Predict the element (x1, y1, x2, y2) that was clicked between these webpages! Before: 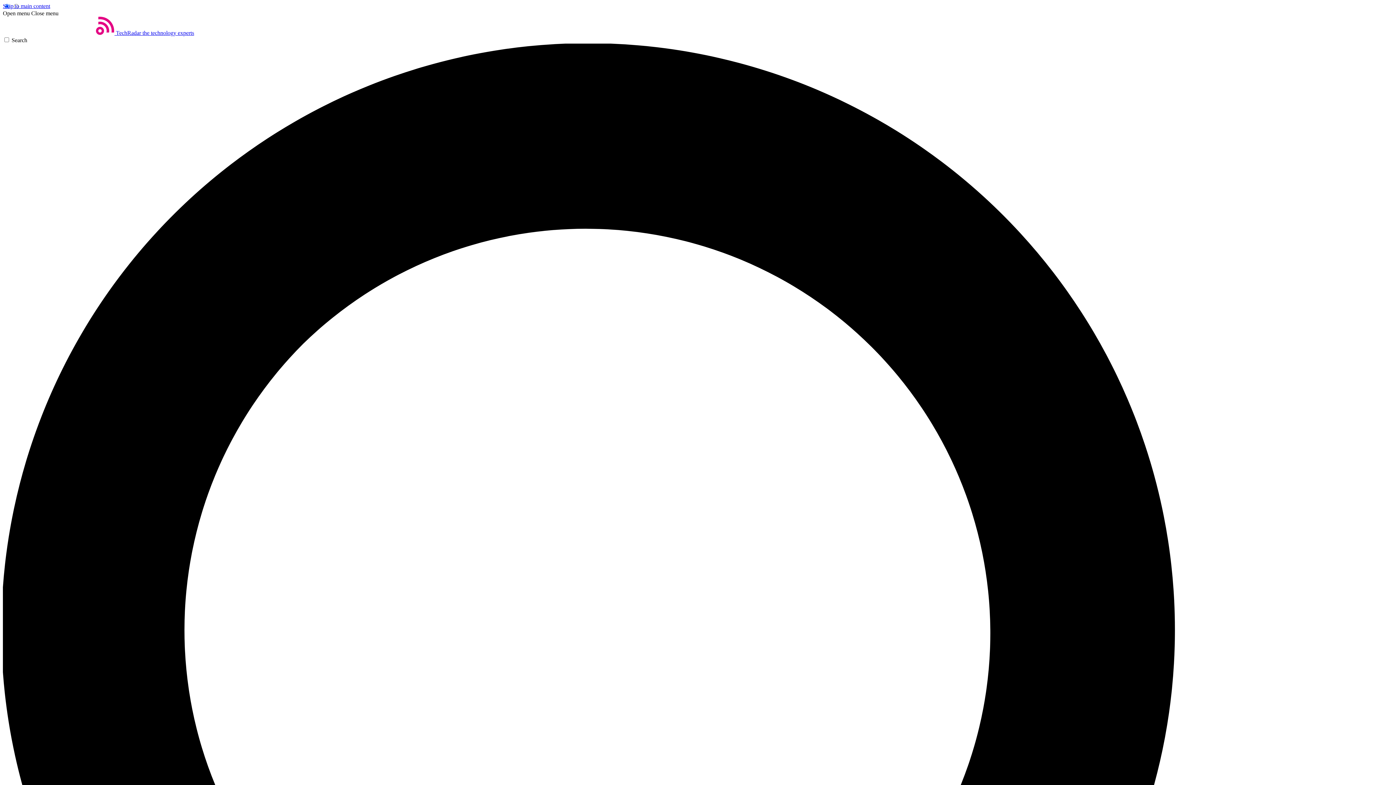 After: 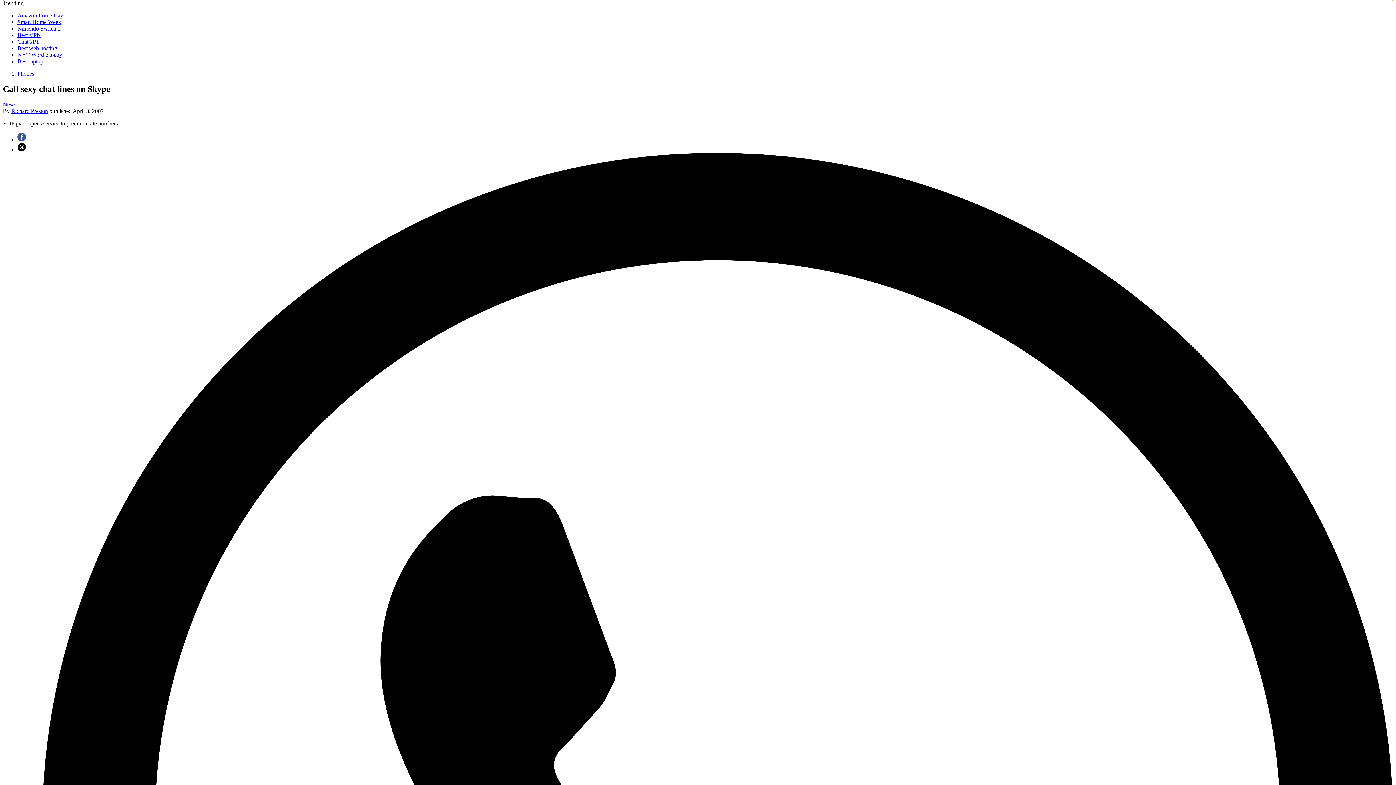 Action: label: Skip to main content bbox: (2, 2, 50, 9)